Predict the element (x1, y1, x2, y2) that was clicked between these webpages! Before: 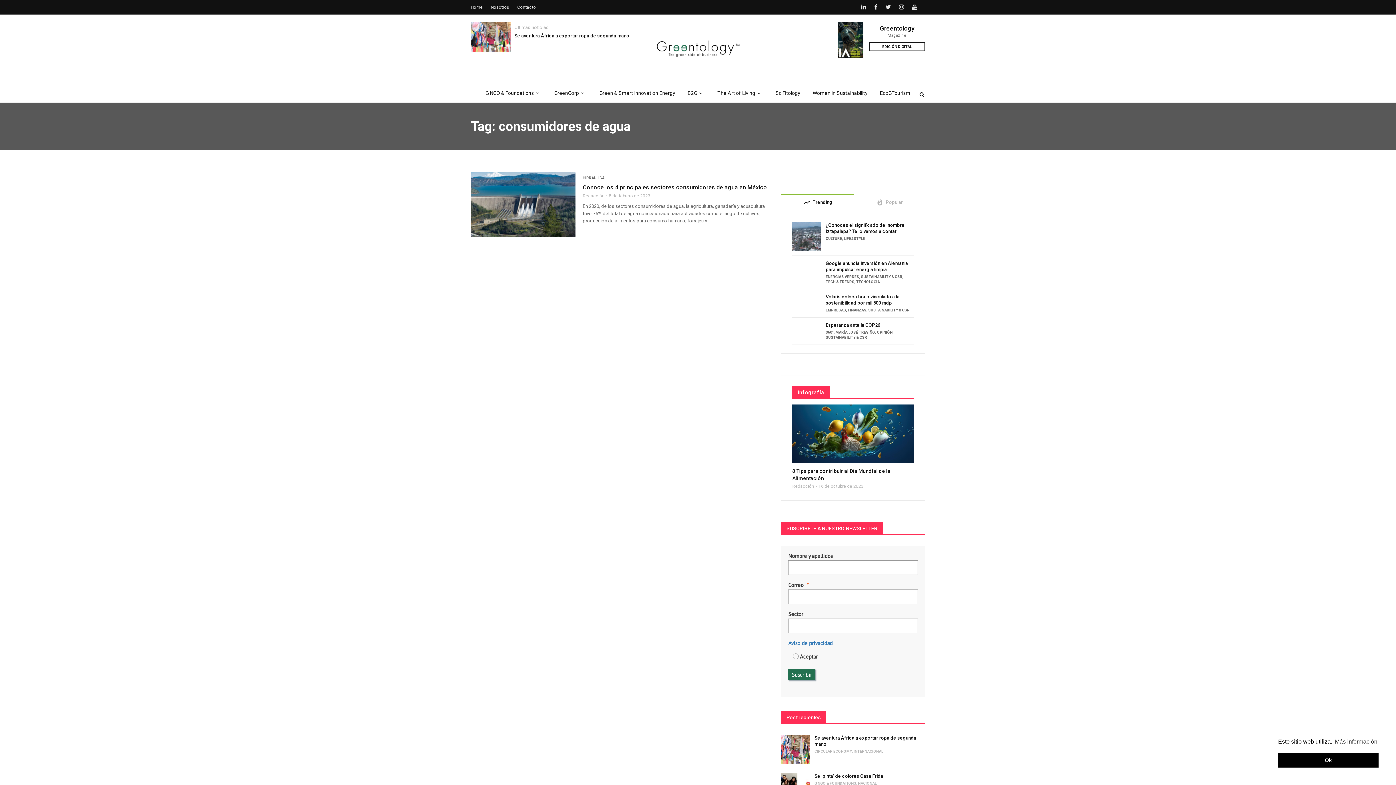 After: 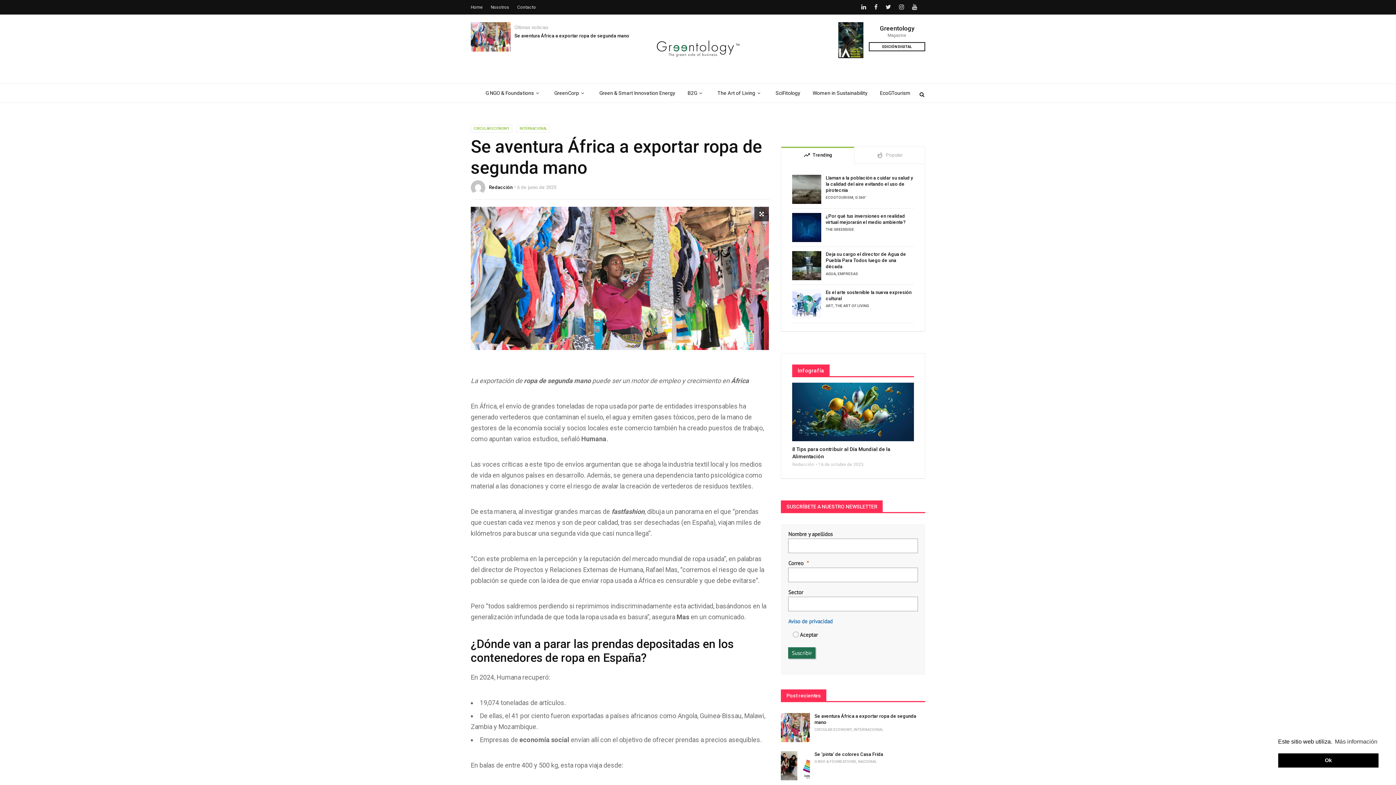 Action: bbox: (504, 32, 750, 38) label: Se aventura África a exportar ropa de segunda mano